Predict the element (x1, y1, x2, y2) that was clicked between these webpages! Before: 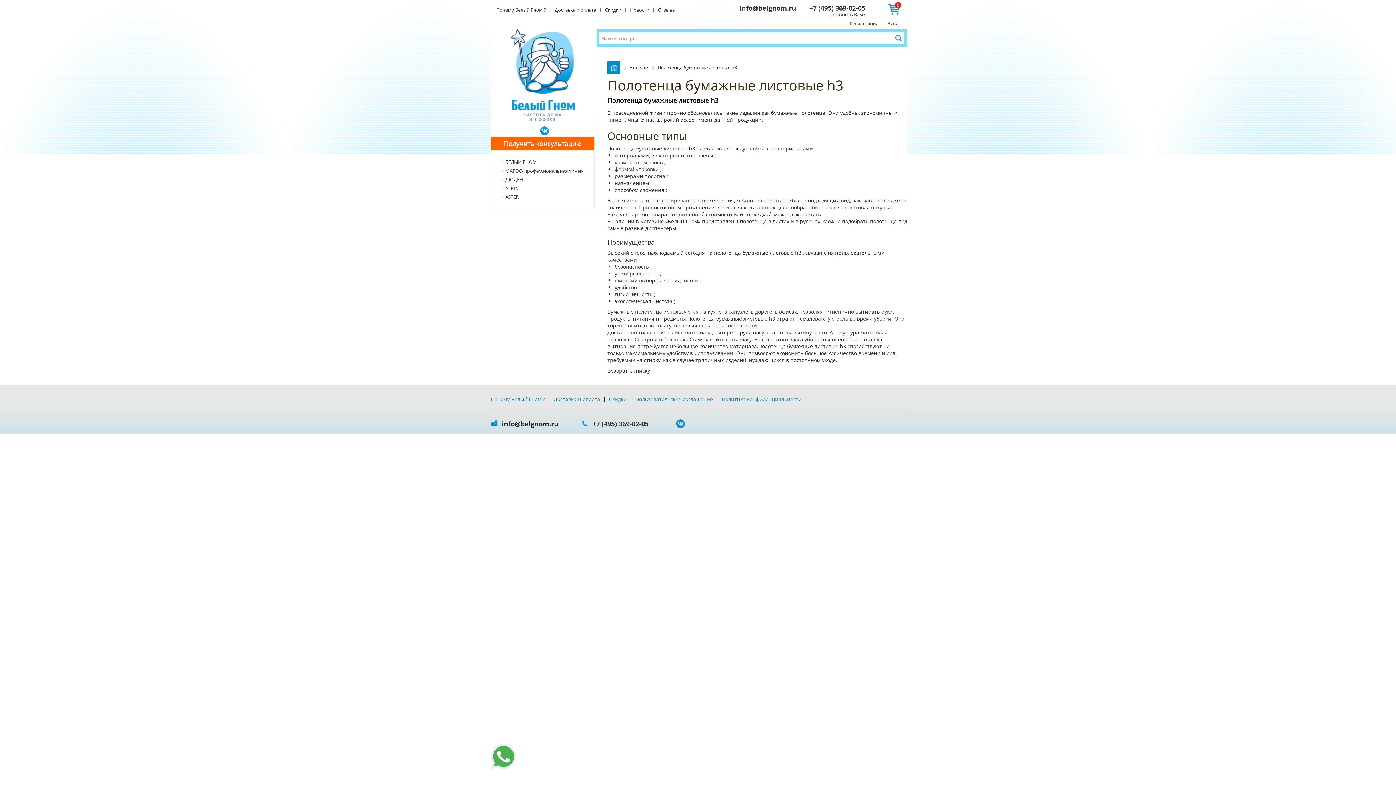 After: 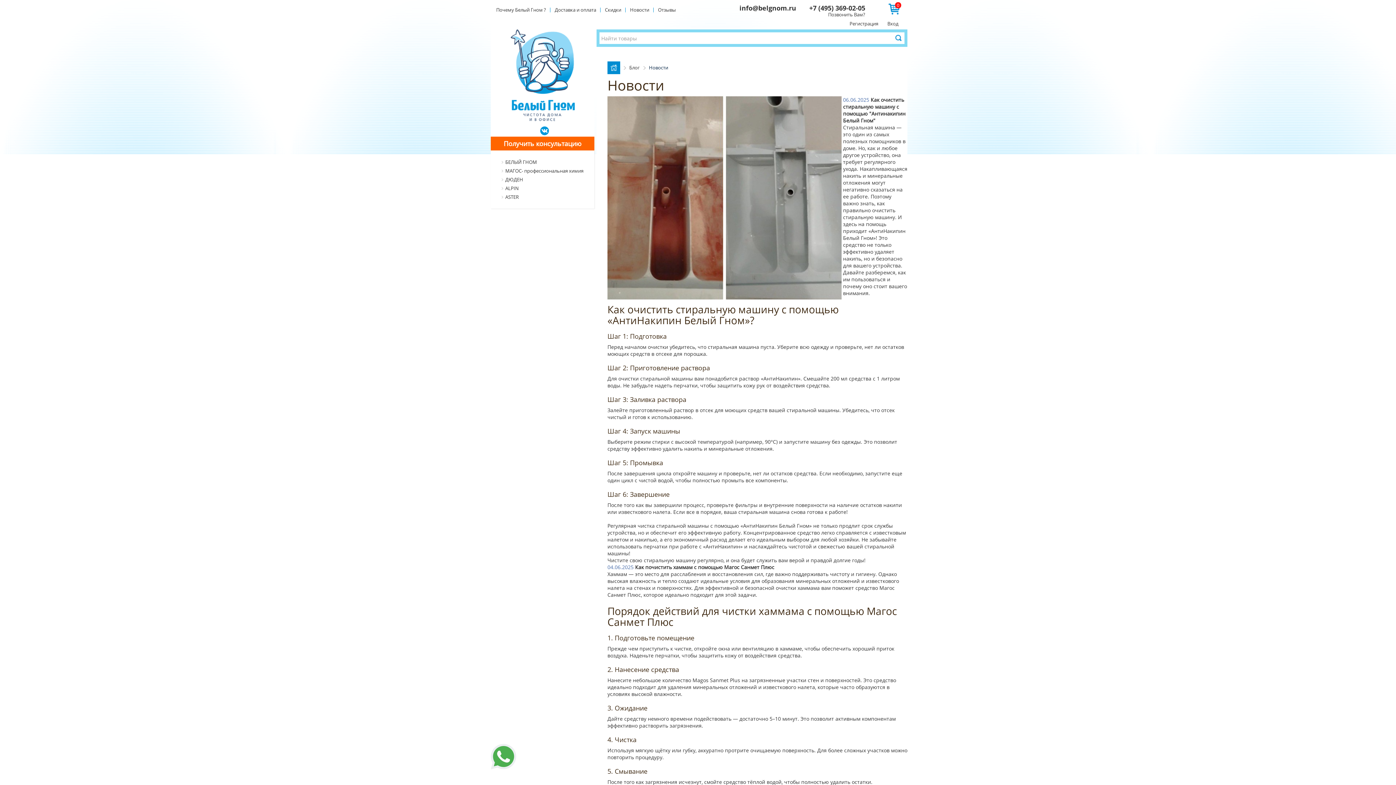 Action: bbox: (630, 6, 649, 13) label: Новости